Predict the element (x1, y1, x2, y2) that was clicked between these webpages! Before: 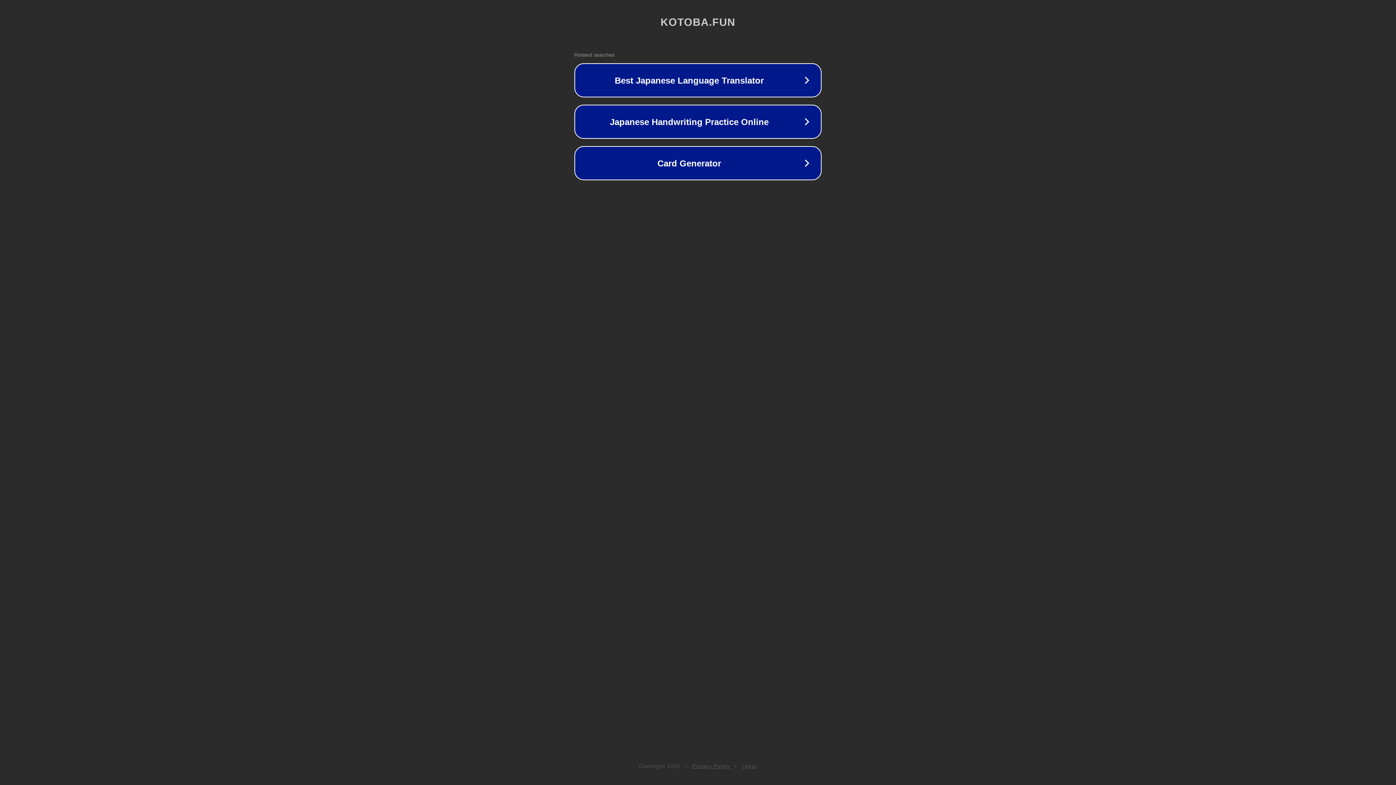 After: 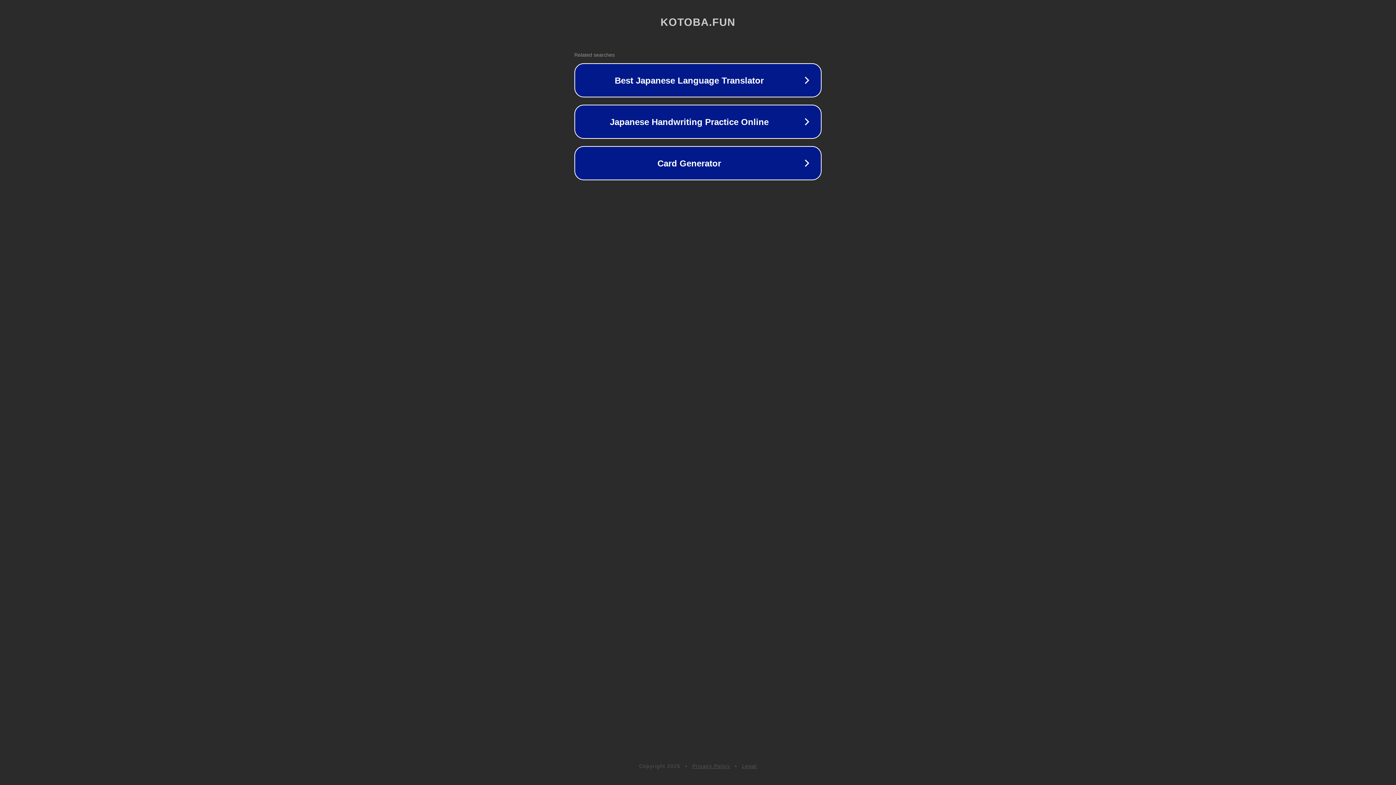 Action: label: Privacy Policy bbox: (692, 763, 730, 769)